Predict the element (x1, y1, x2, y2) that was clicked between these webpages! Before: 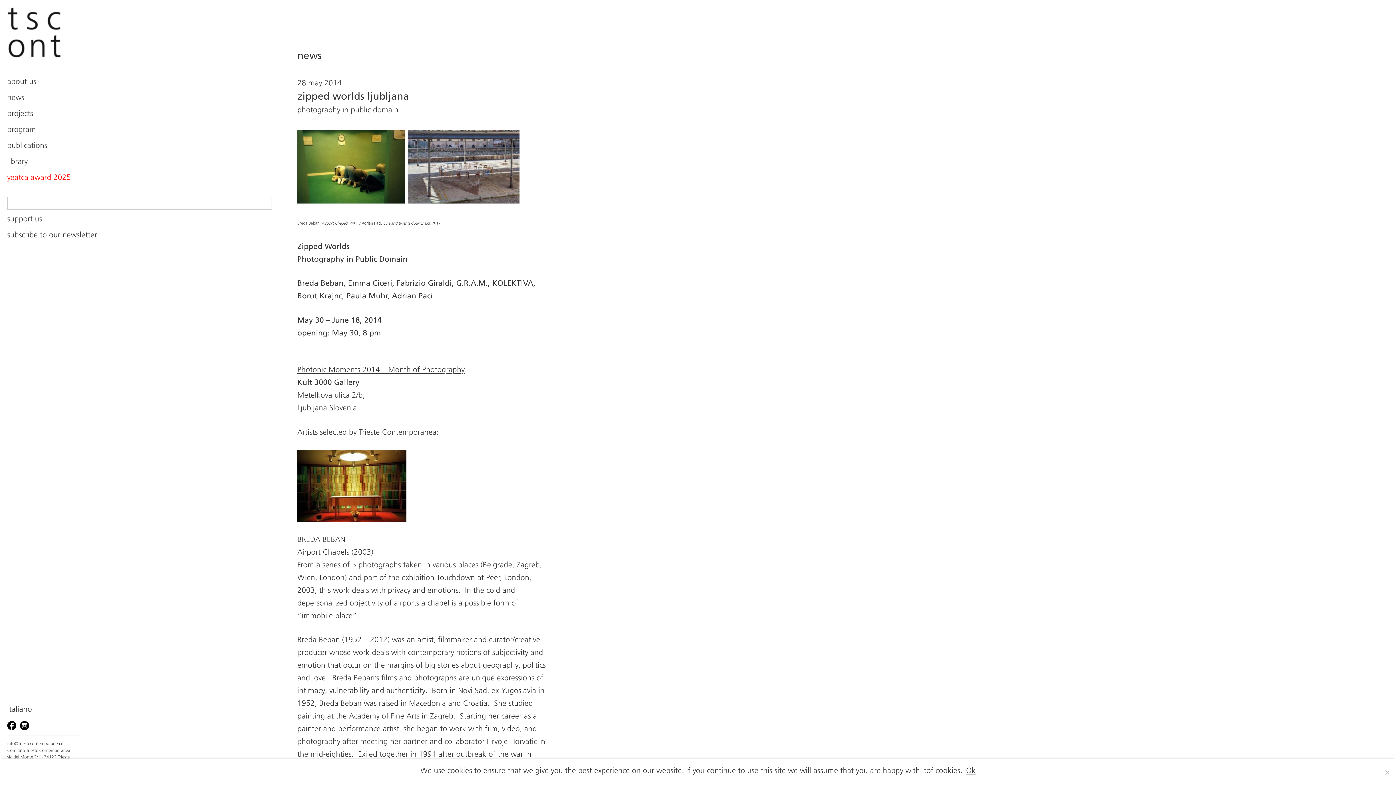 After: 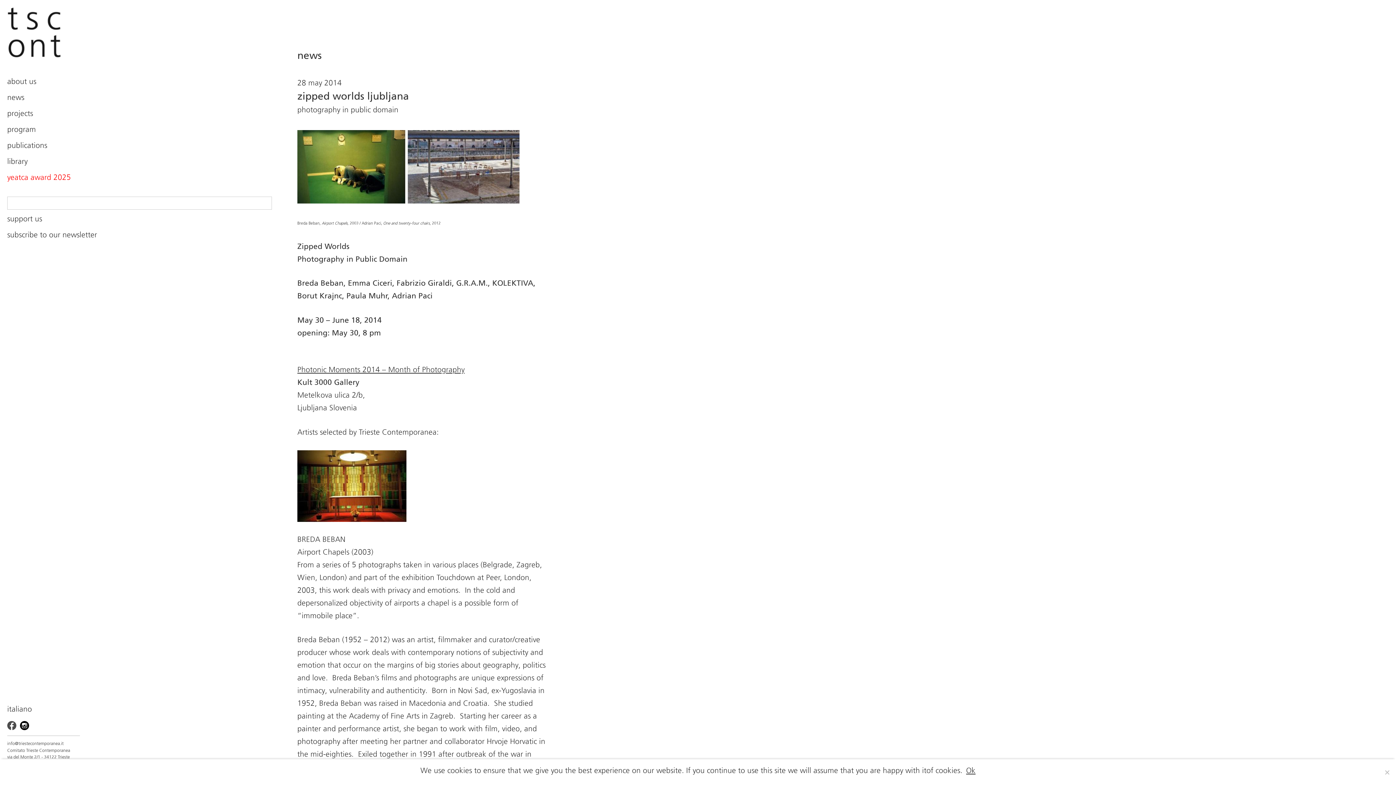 Action: bbox: (7, 721, 16, 730)